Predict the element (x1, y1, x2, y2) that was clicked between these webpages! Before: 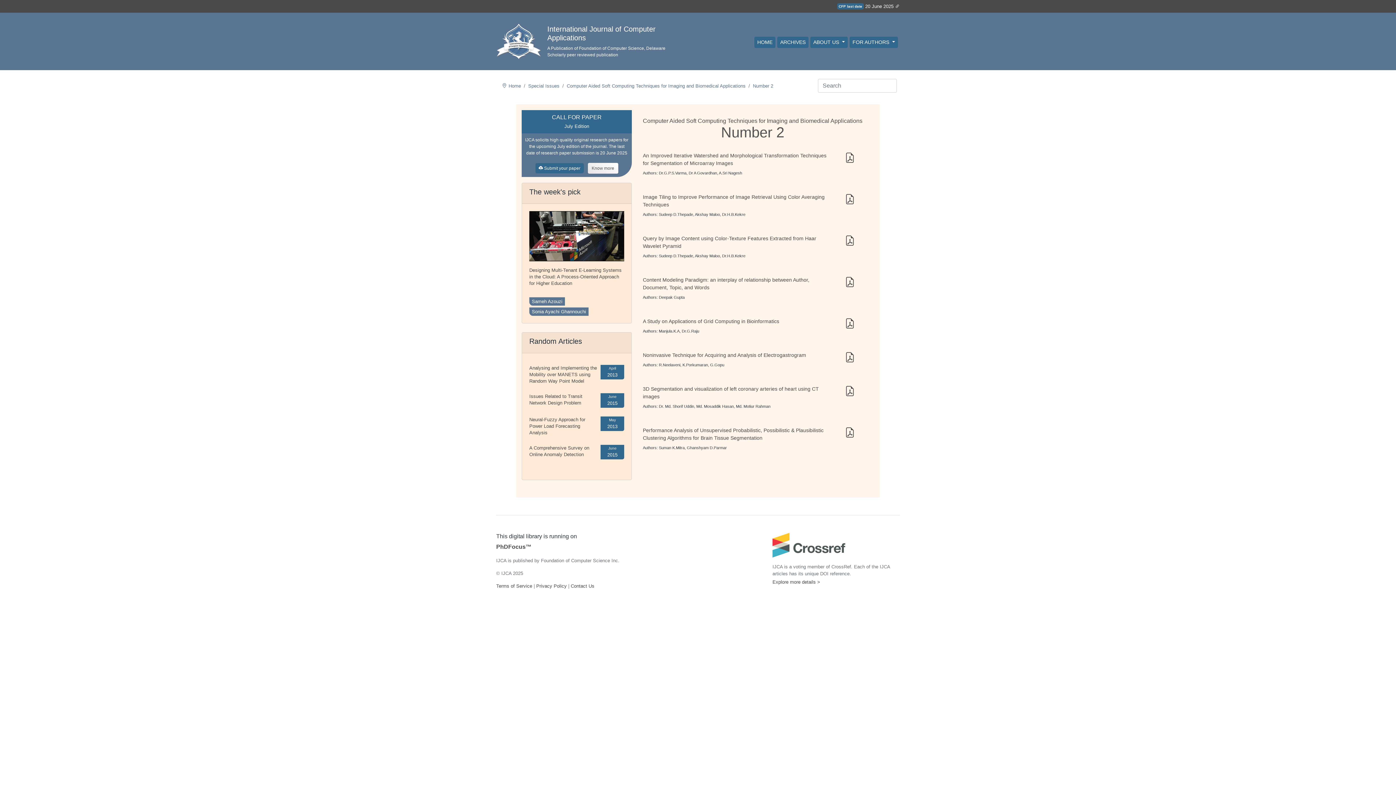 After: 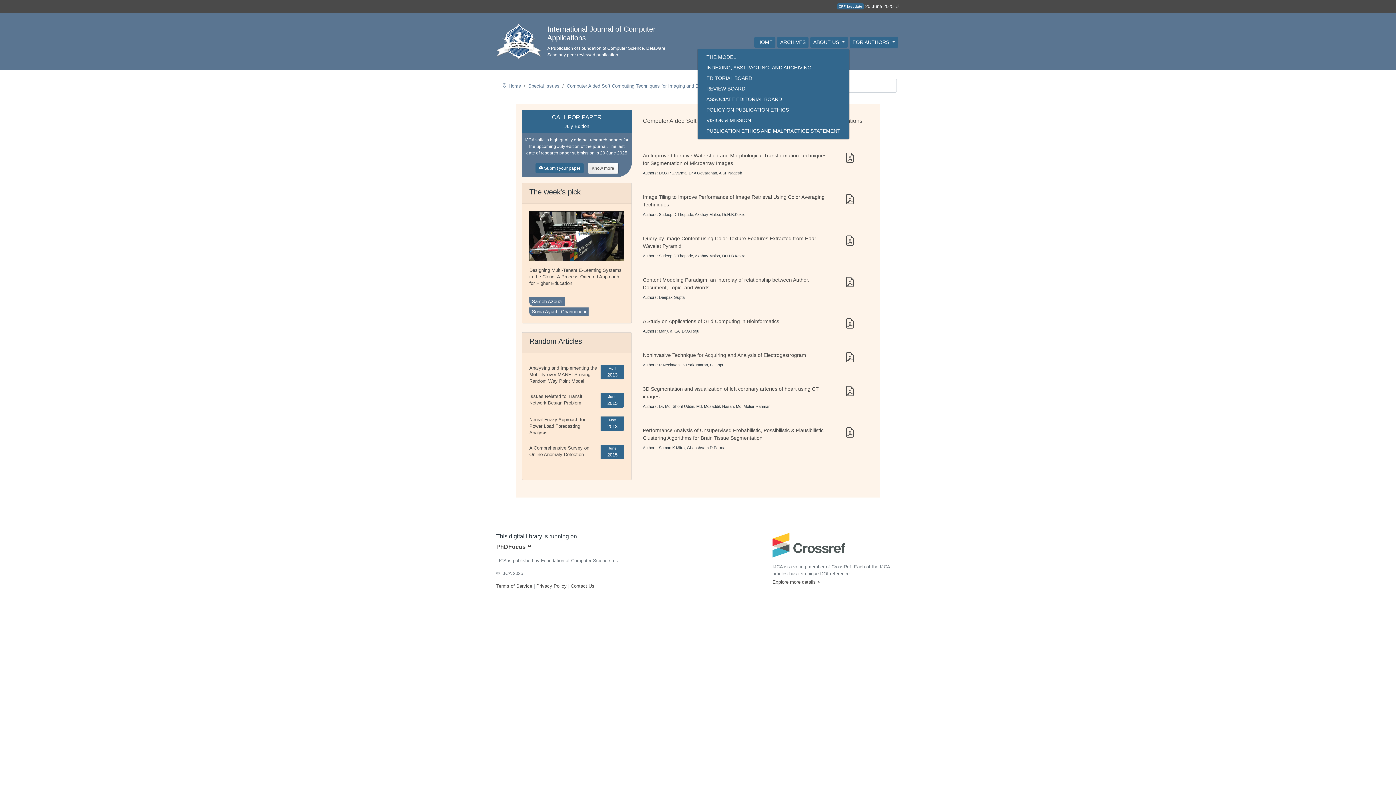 Action: bbox: (810, 36, 848, 48) label: ABOUT US 